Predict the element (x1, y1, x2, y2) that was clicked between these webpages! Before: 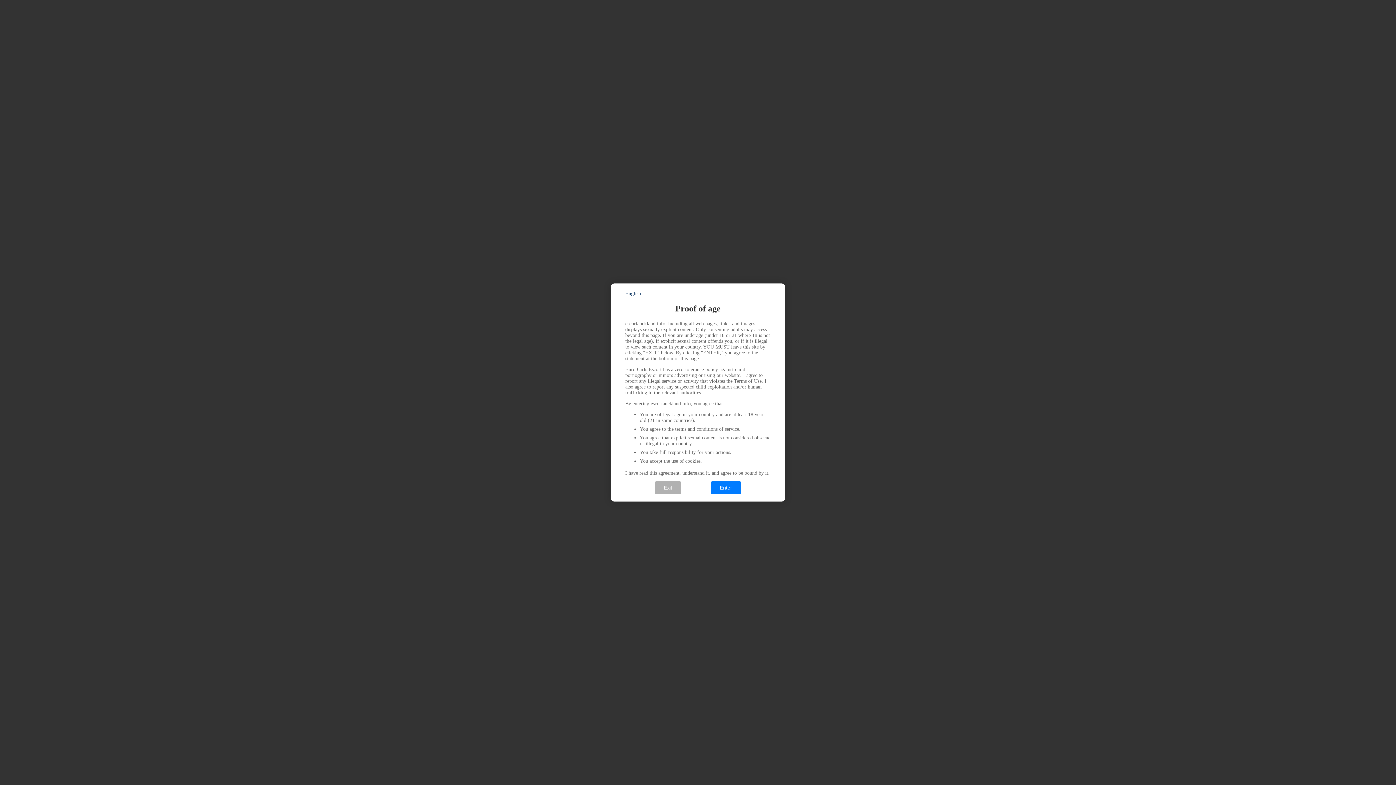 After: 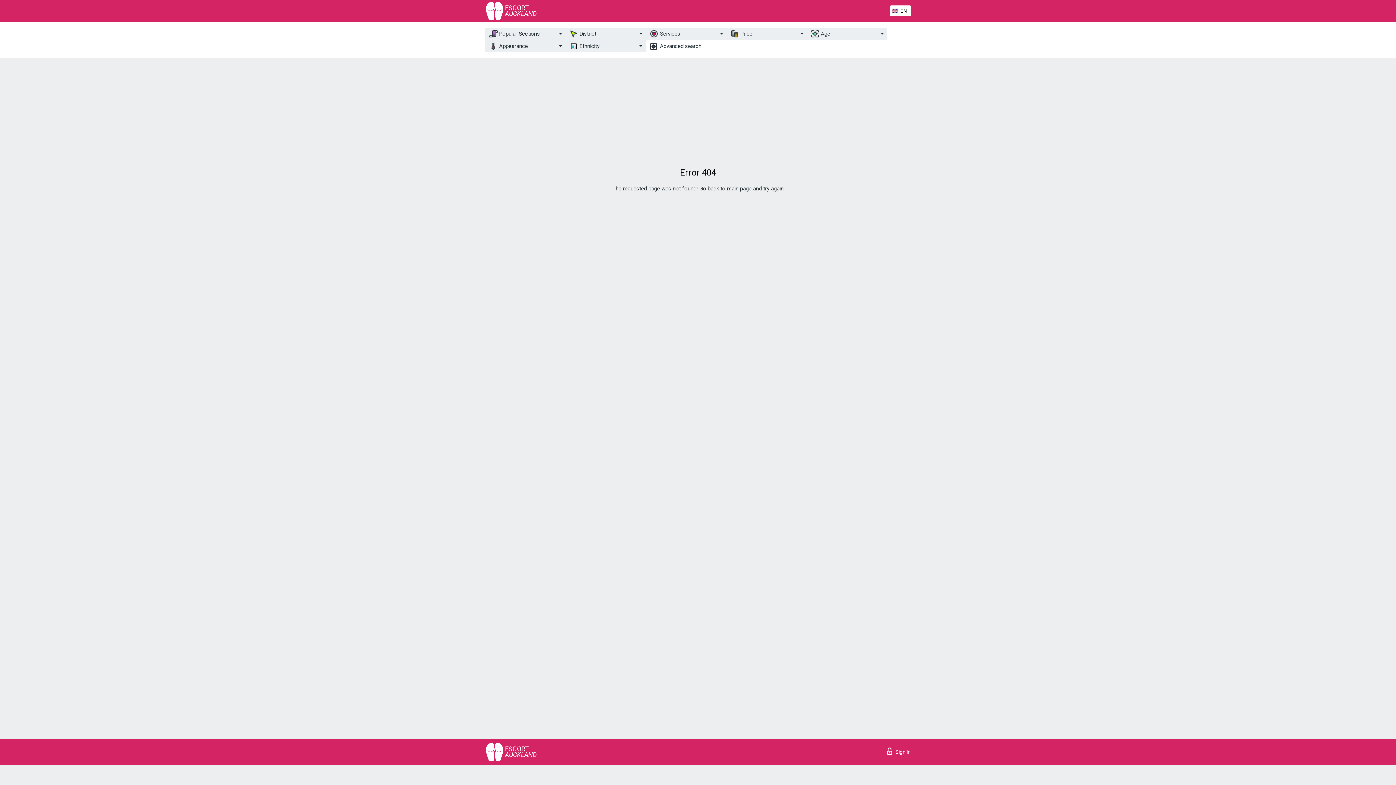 Action: label: Enter bbox: (710, 481, 741, 494)